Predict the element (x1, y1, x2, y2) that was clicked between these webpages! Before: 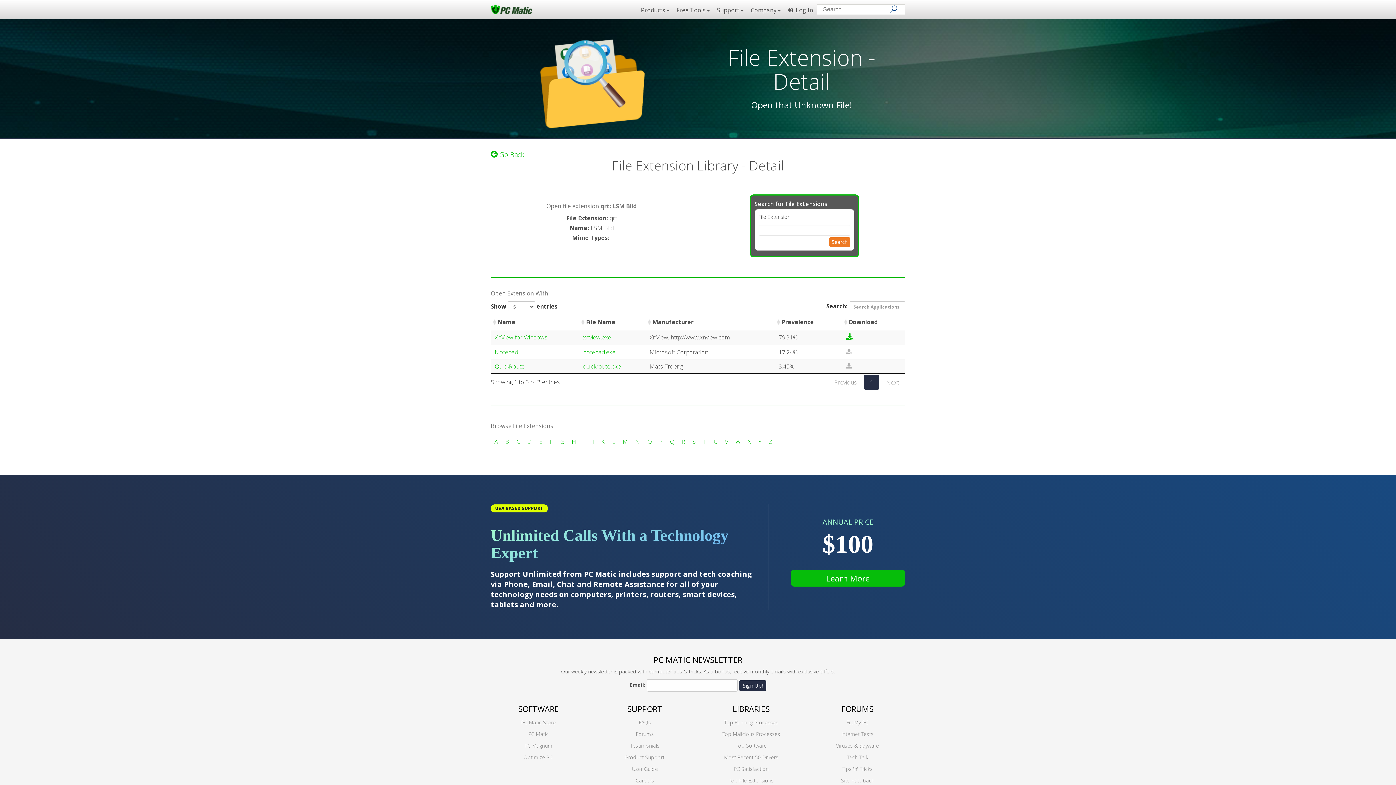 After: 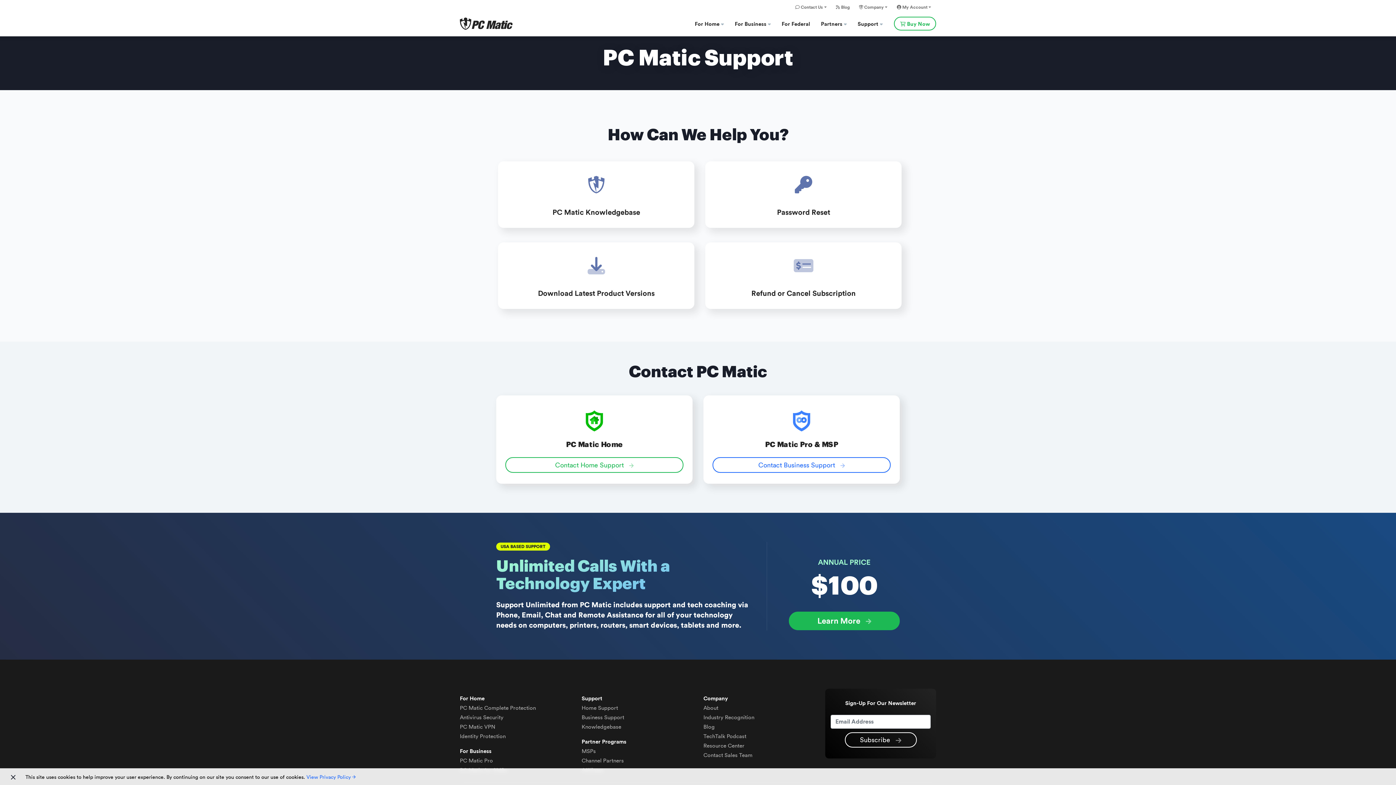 Action: label: Product Support bbox: (625, 754, 664, 761)